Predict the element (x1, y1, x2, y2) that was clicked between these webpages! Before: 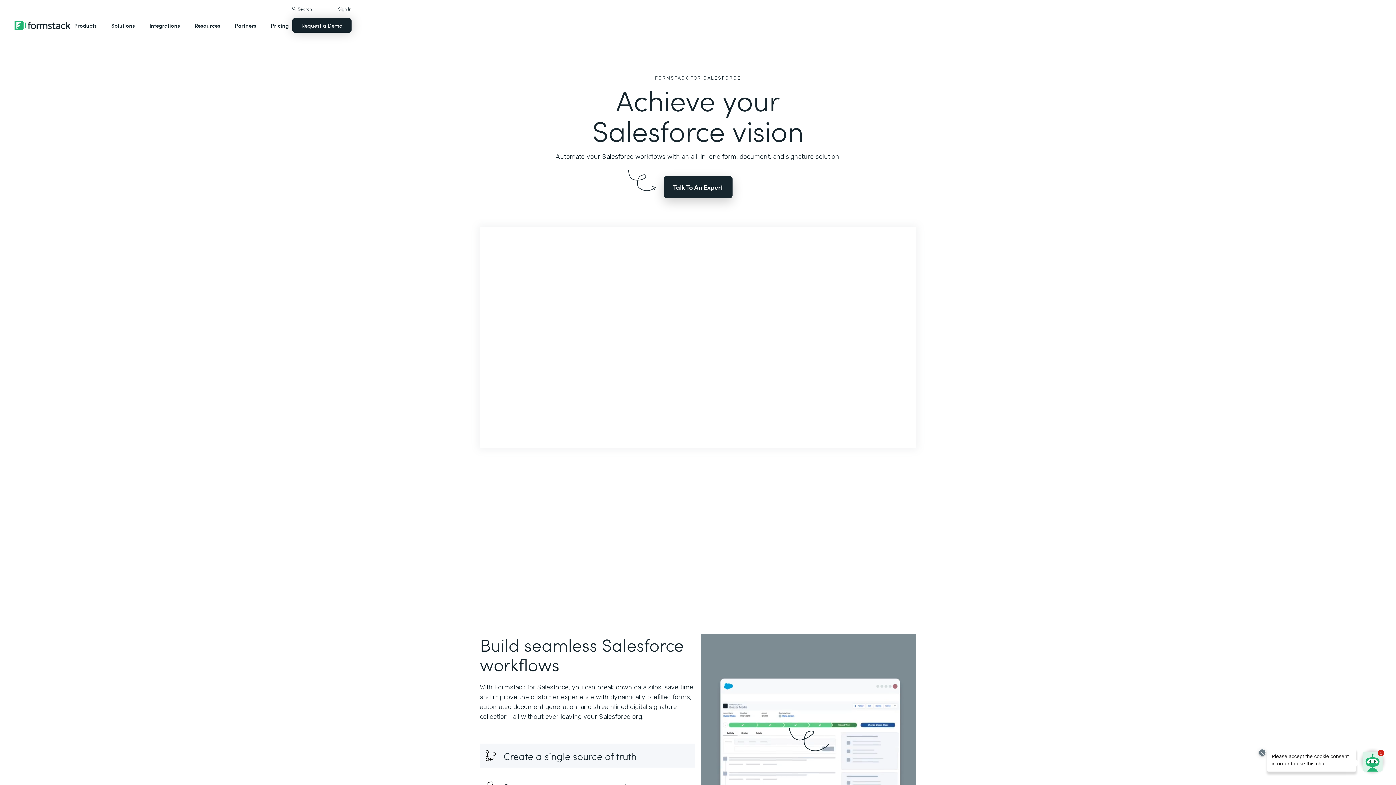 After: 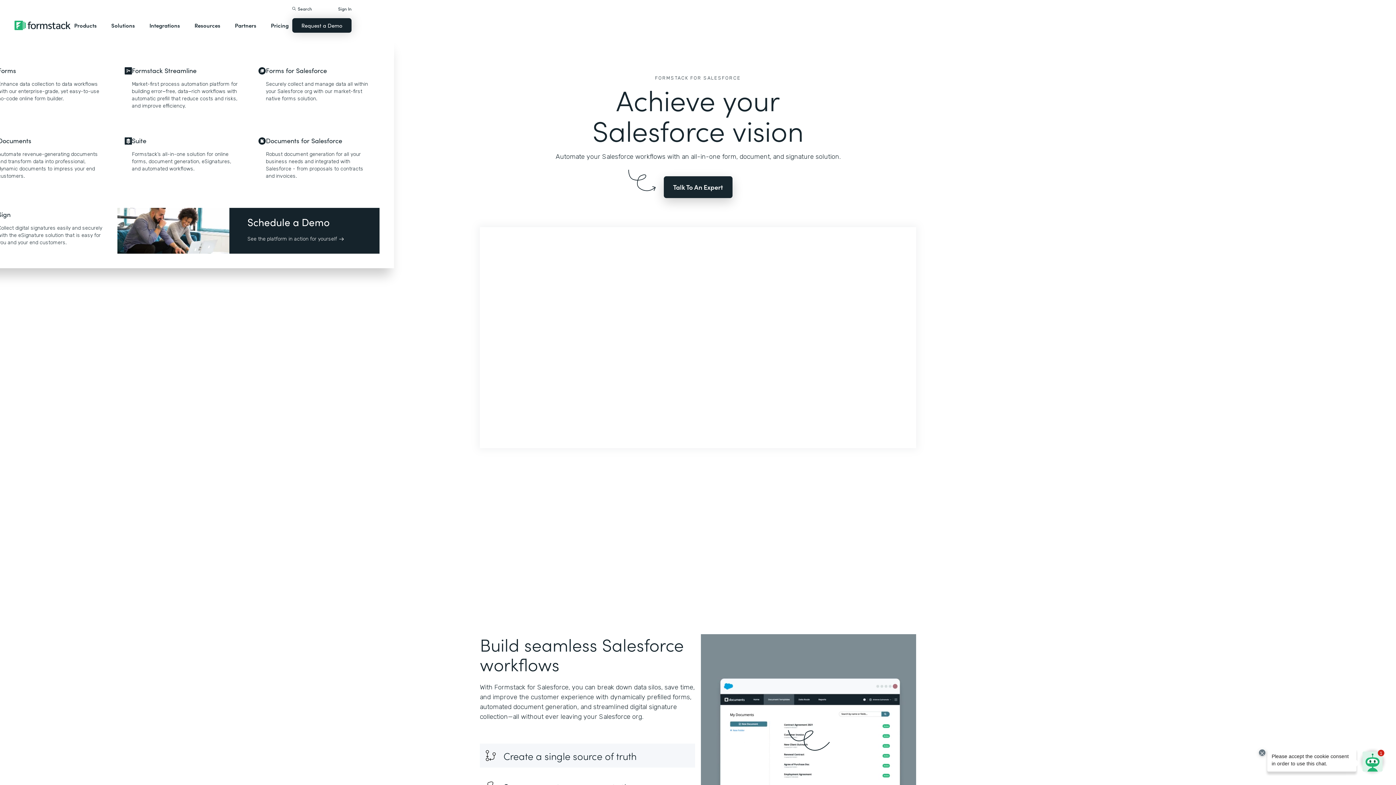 Action: bbox: (70, 14, 100, 36) label: Products